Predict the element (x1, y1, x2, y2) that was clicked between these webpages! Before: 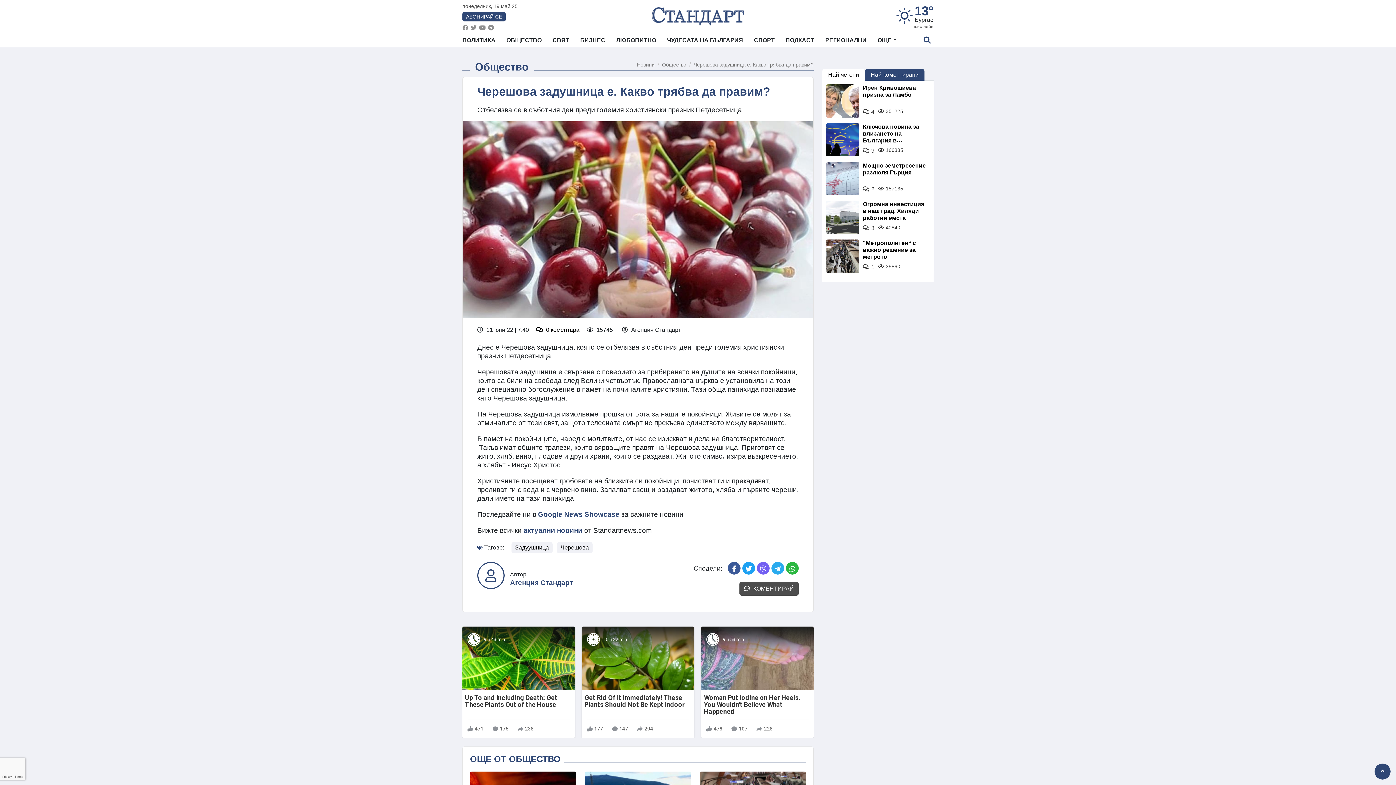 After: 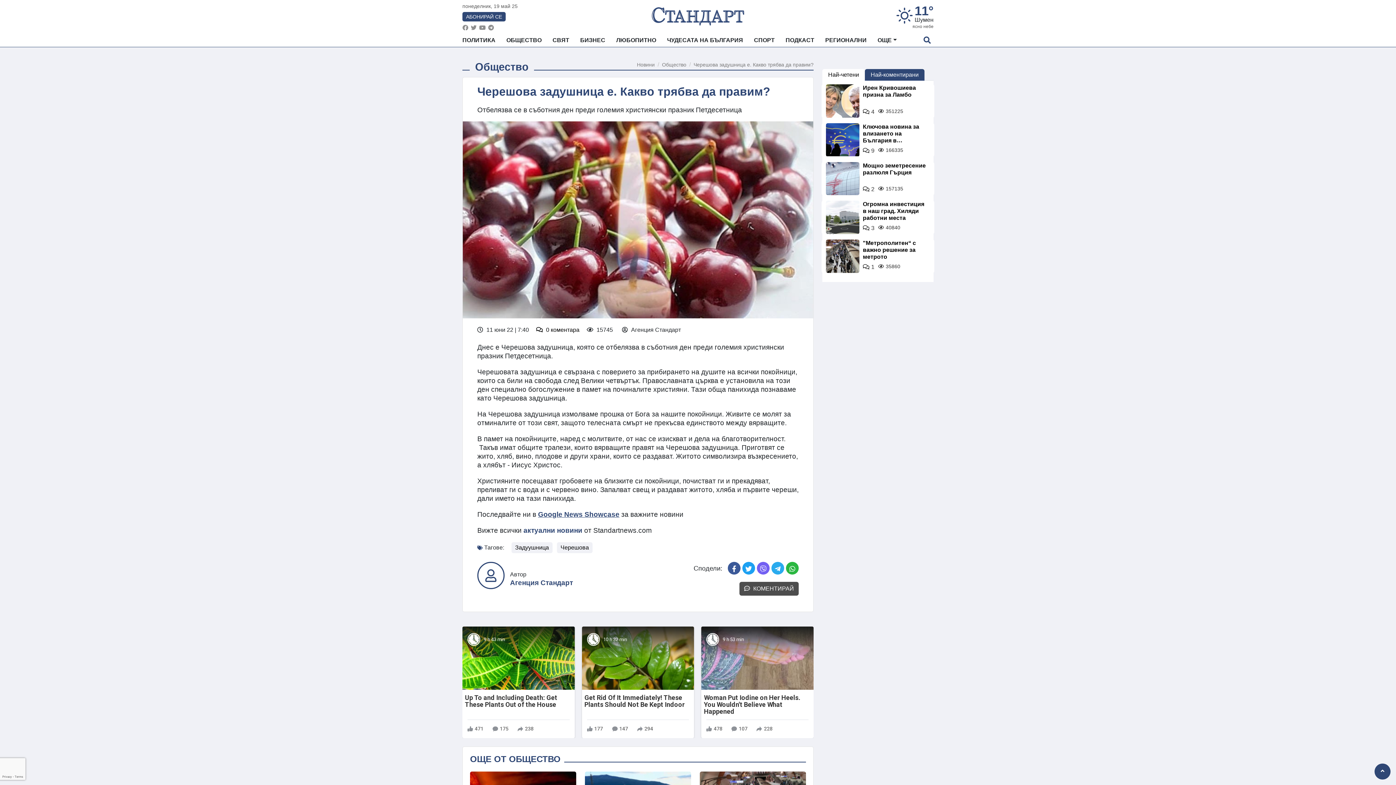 Action: bbox: (538, 511, 619, 518) label: Google News Showcase